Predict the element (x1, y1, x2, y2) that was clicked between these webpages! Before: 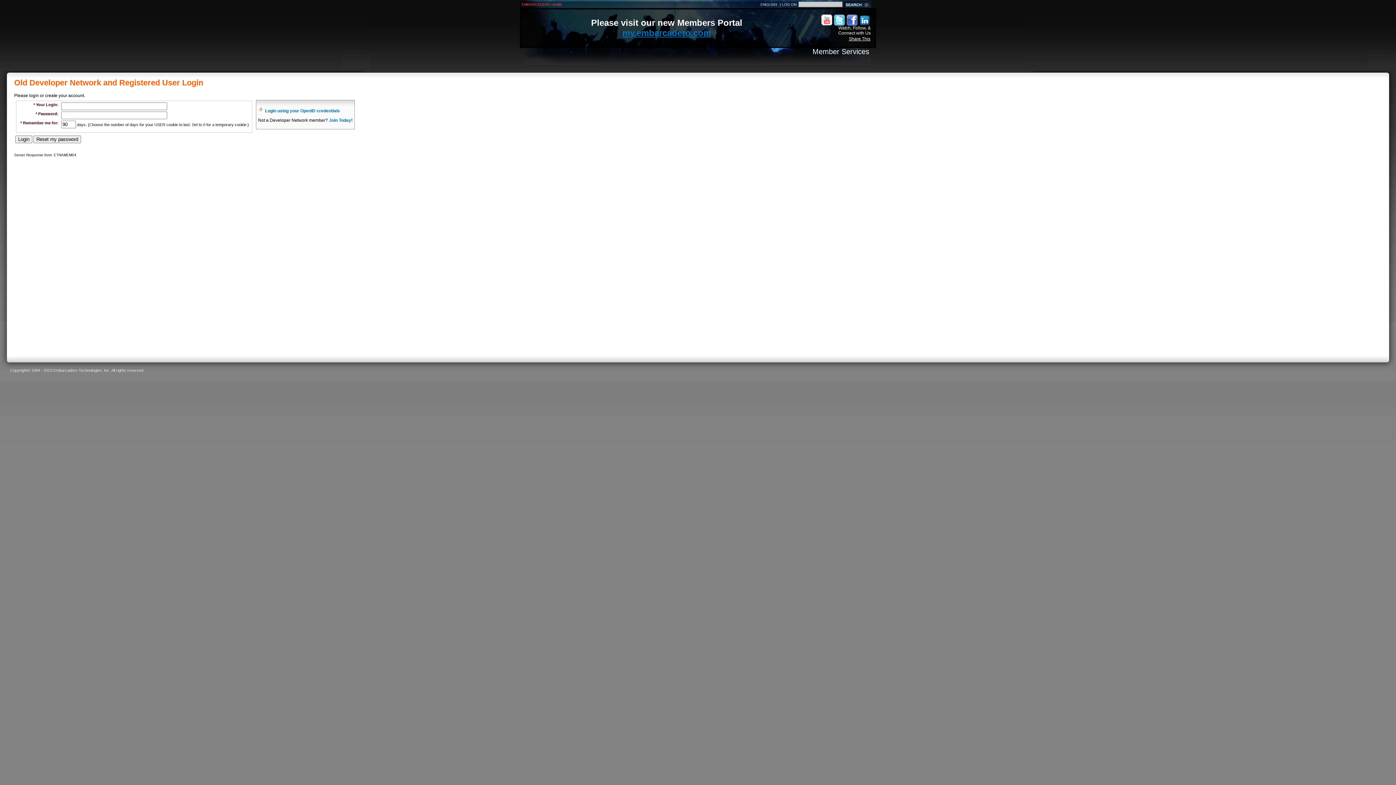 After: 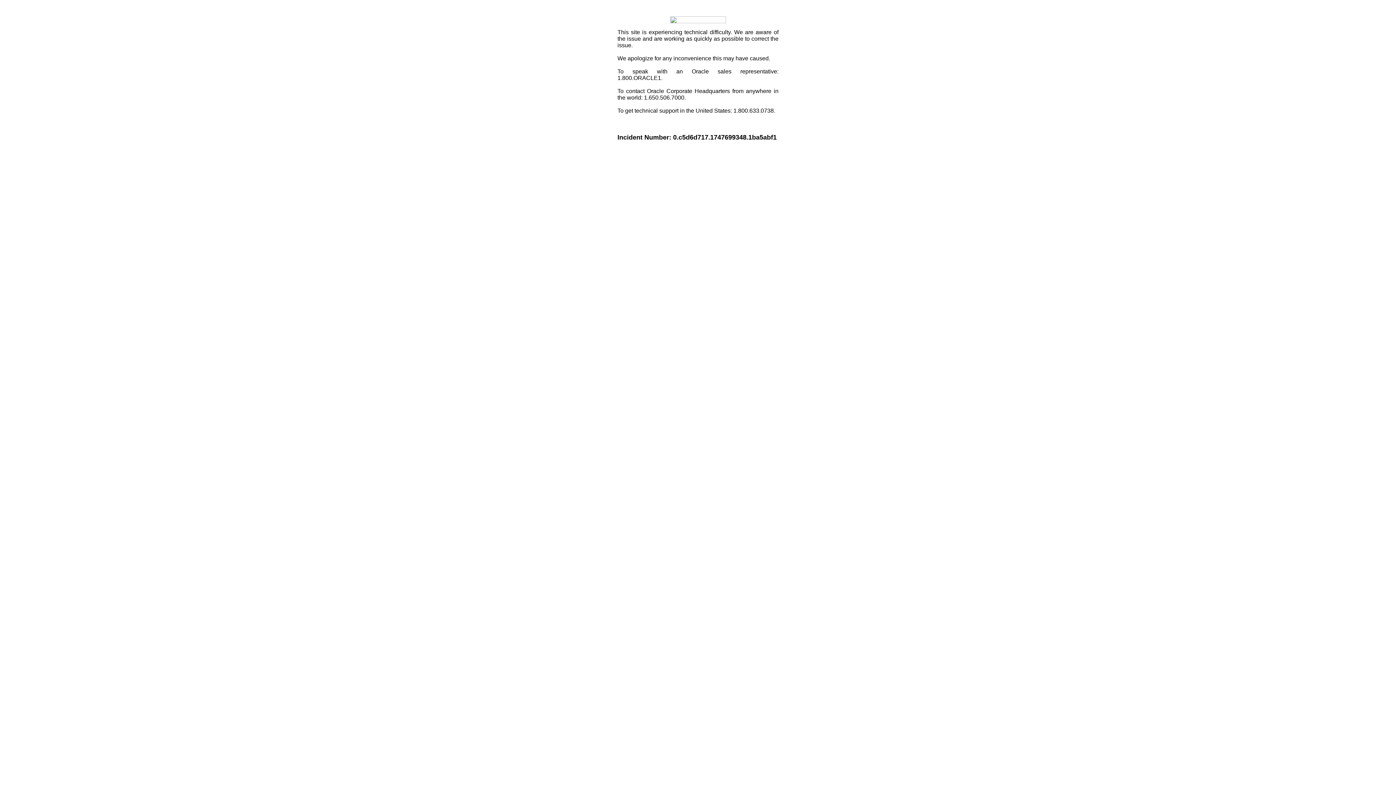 Action: bbox: (849, 36, 870, 41) label: Share This